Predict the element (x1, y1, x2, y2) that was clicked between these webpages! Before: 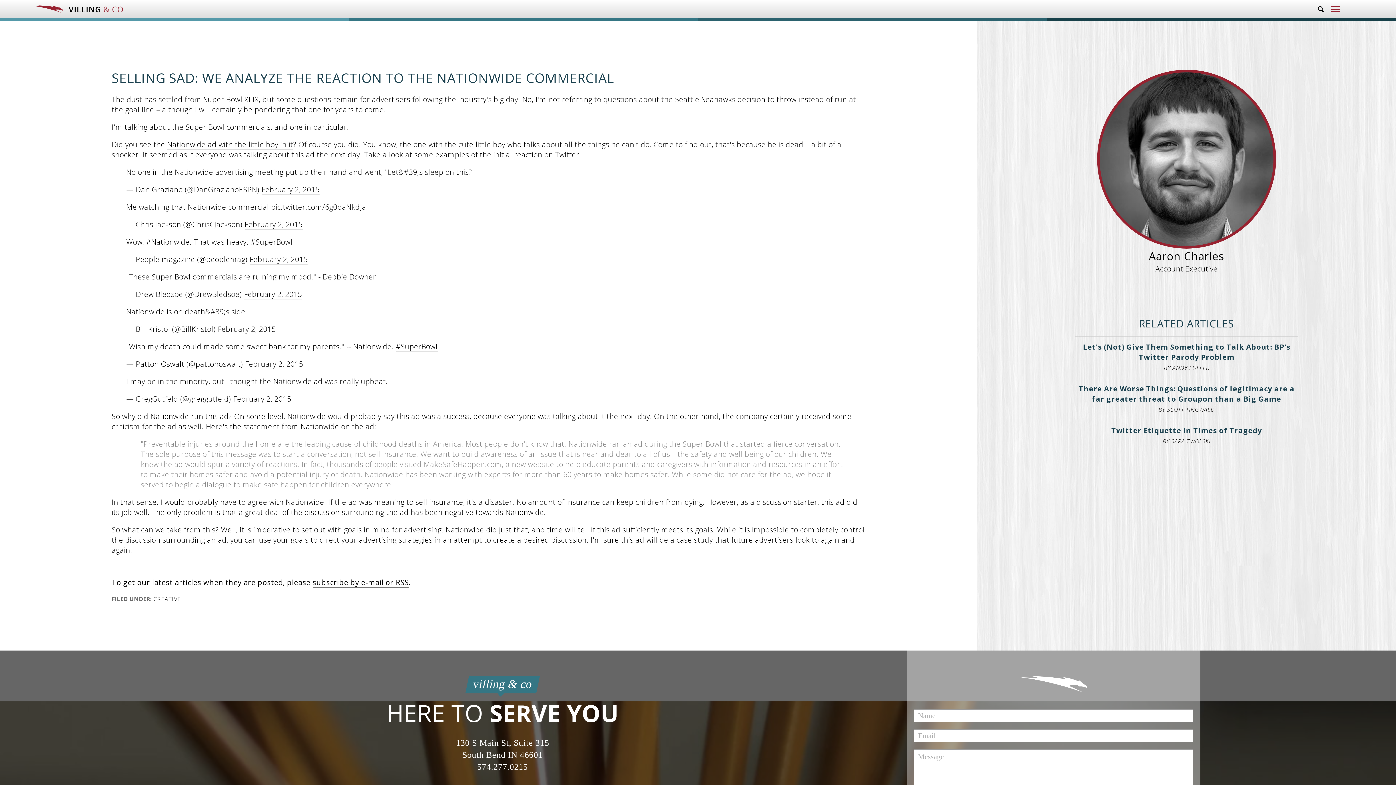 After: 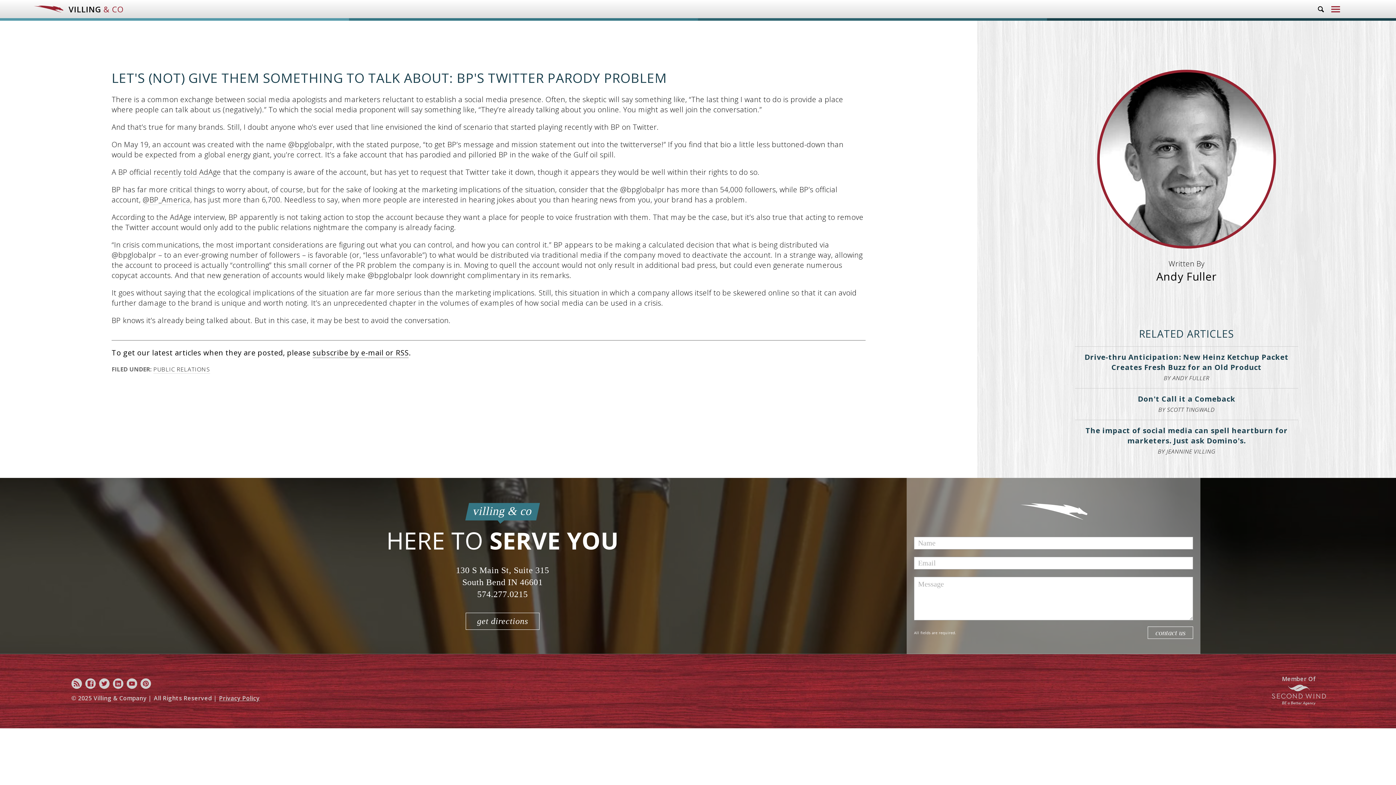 Action: label: Let's (Not) Give Them Something to Talk About: BP's Twitter Parody Problem bbox: (1083, 342, 1290, 362)